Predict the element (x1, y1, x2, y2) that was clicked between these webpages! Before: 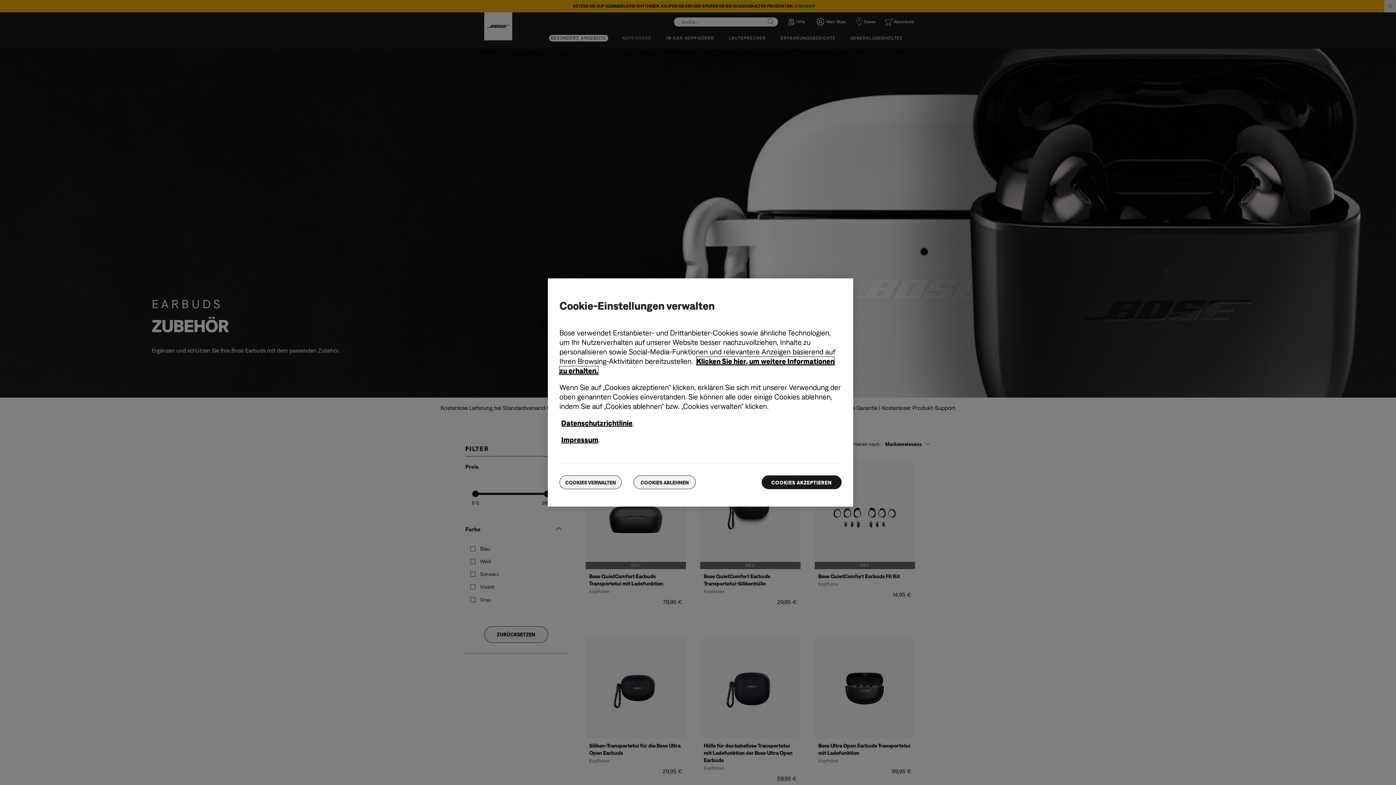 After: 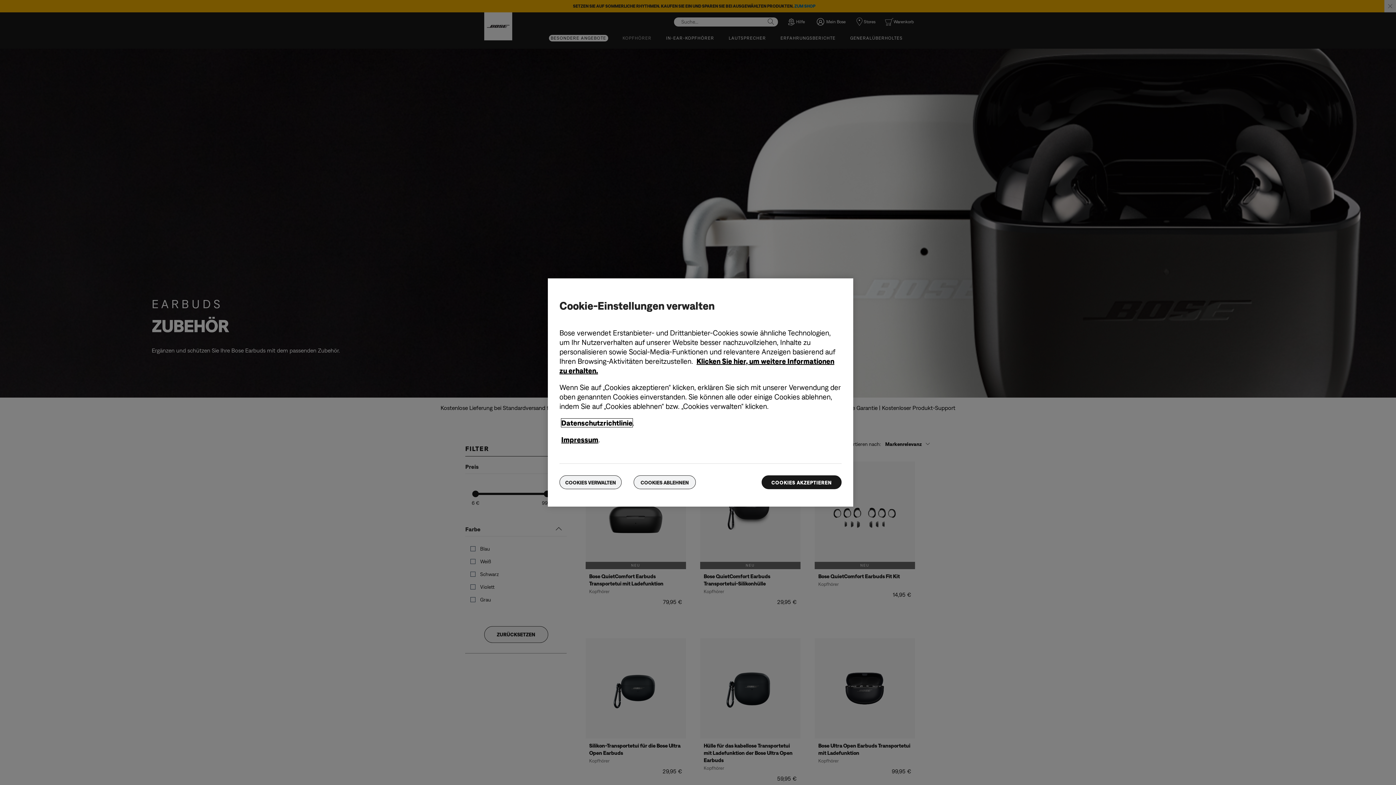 Action: bbox: (561, 418, 632, 427) label: Datenschutzrichtlinie